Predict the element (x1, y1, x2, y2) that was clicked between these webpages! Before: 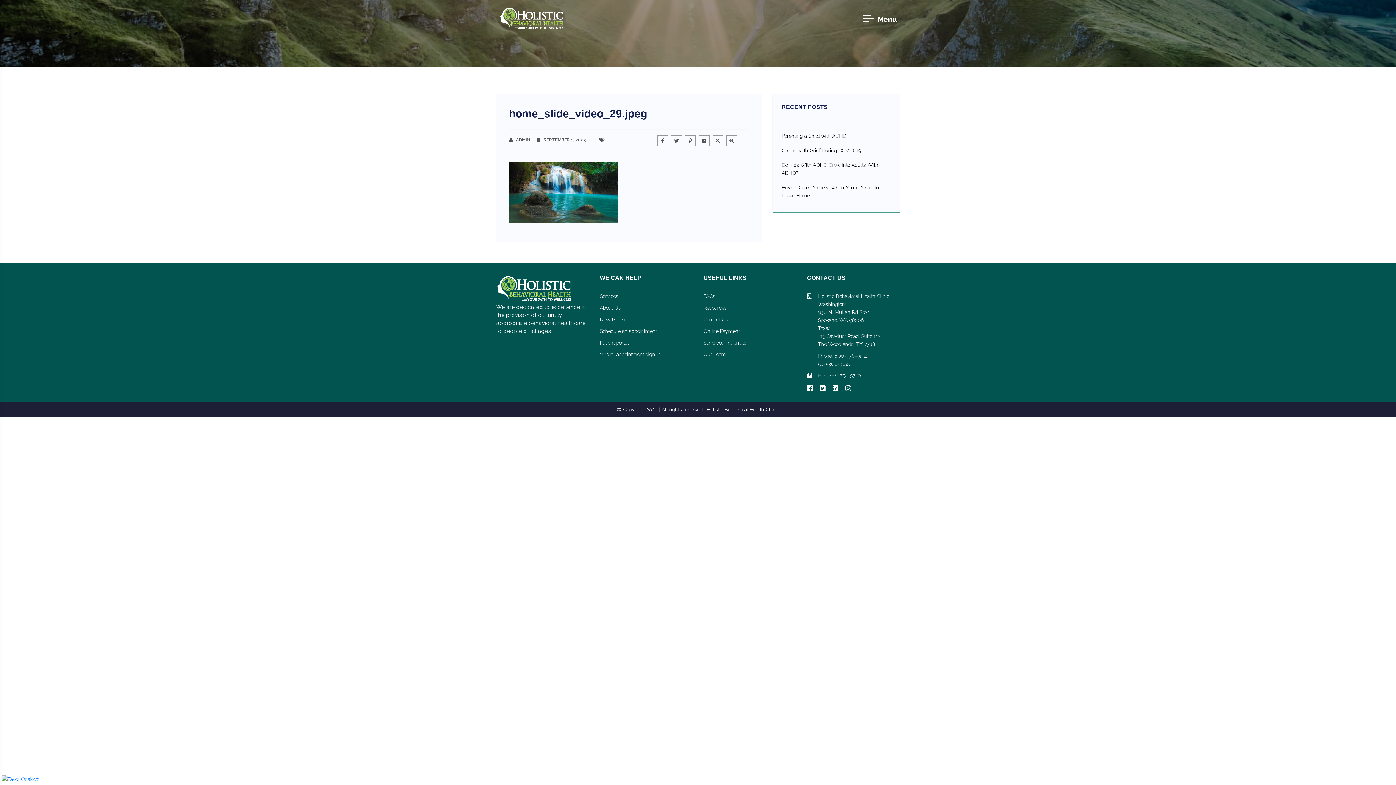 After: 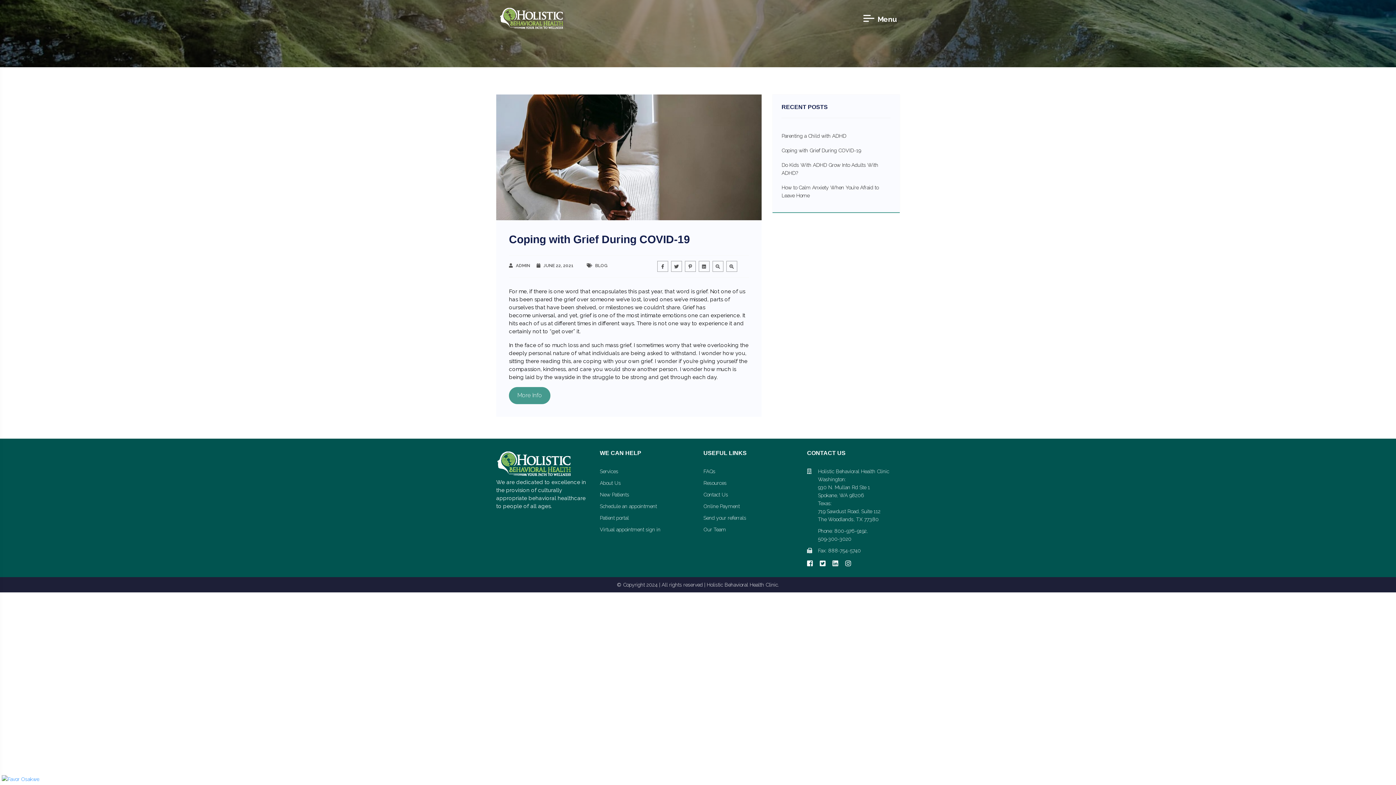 Action: bbox: (781, 147, 861, 153) label: Coping with Grief During COVID-19